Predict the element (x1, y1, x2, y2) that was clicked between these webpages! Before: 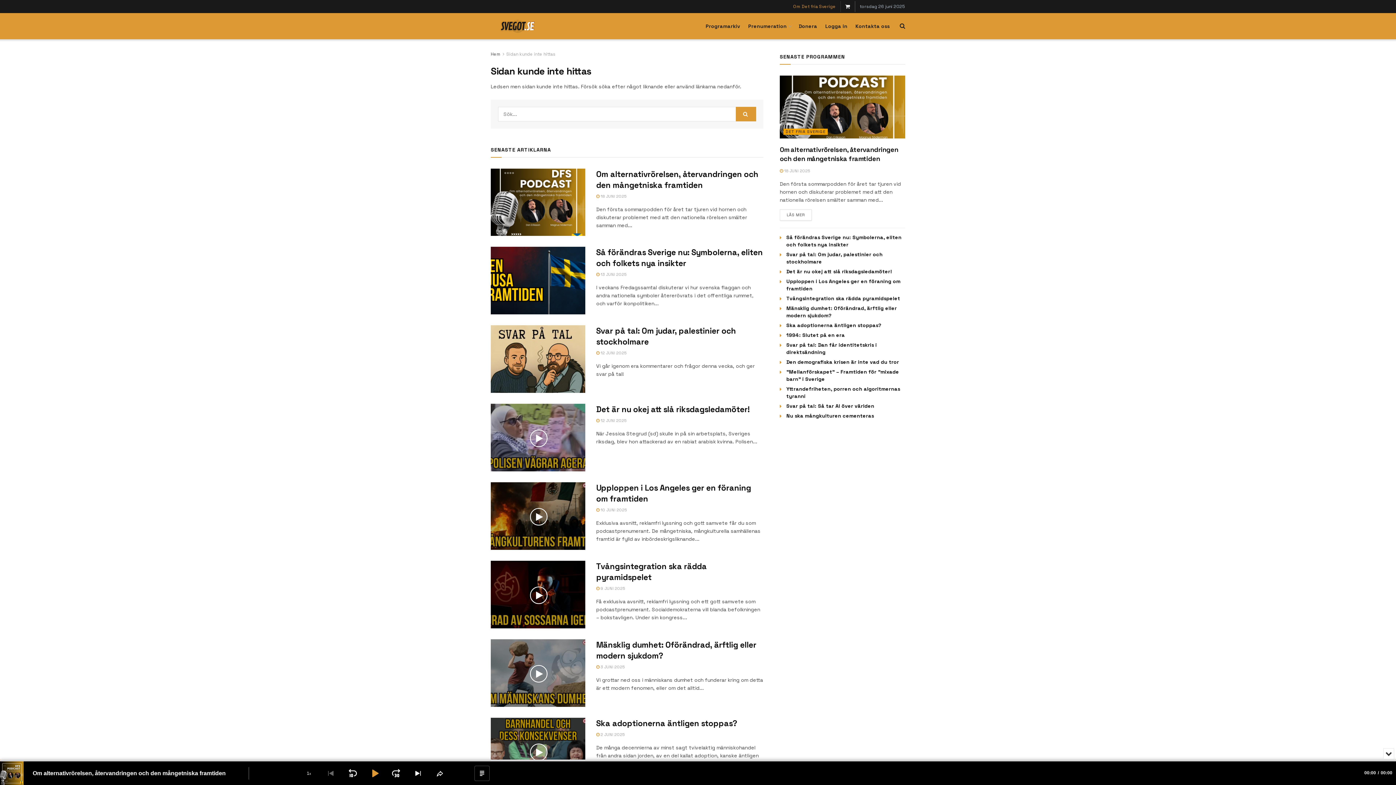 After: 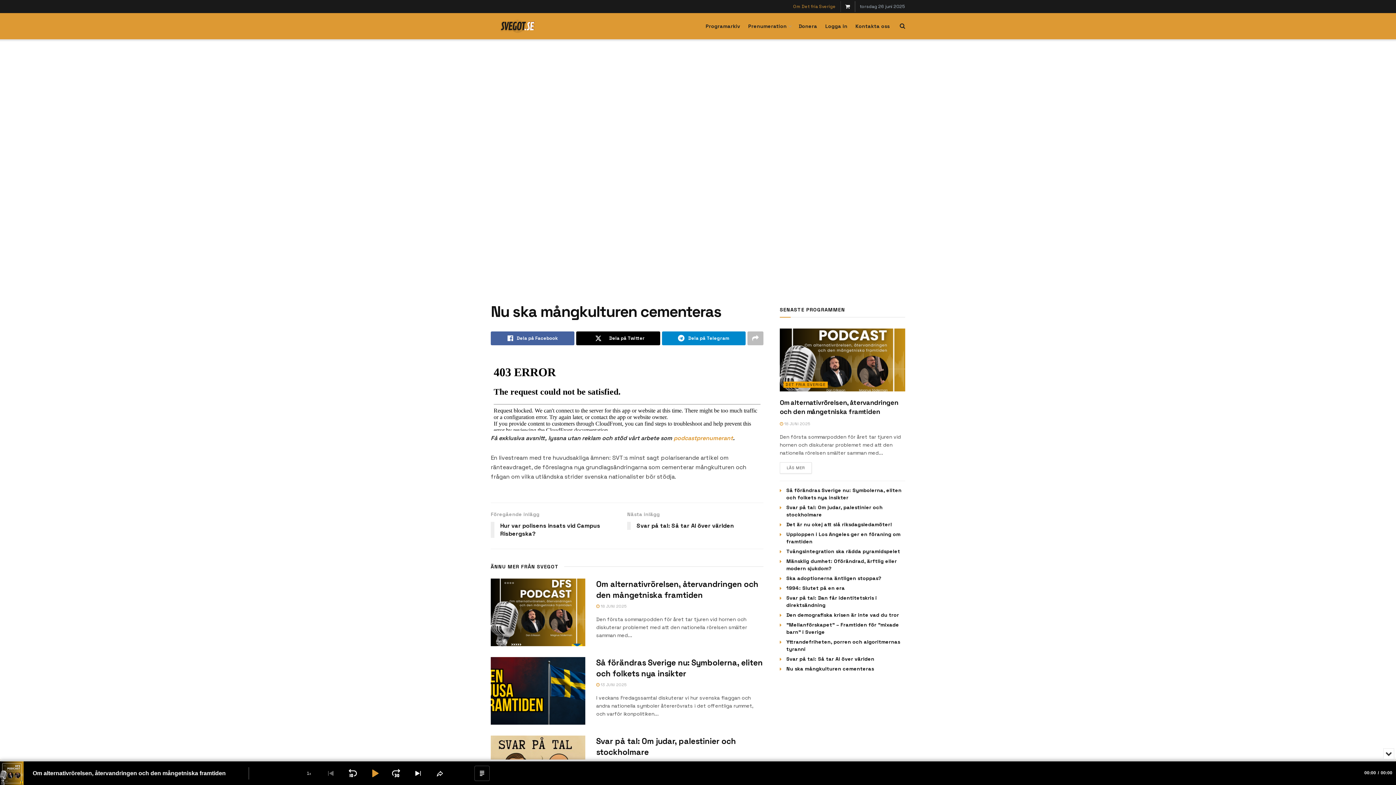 Action: bbox: (786, 412, 874, 419) label: Nu ska mångkulturen cementeras